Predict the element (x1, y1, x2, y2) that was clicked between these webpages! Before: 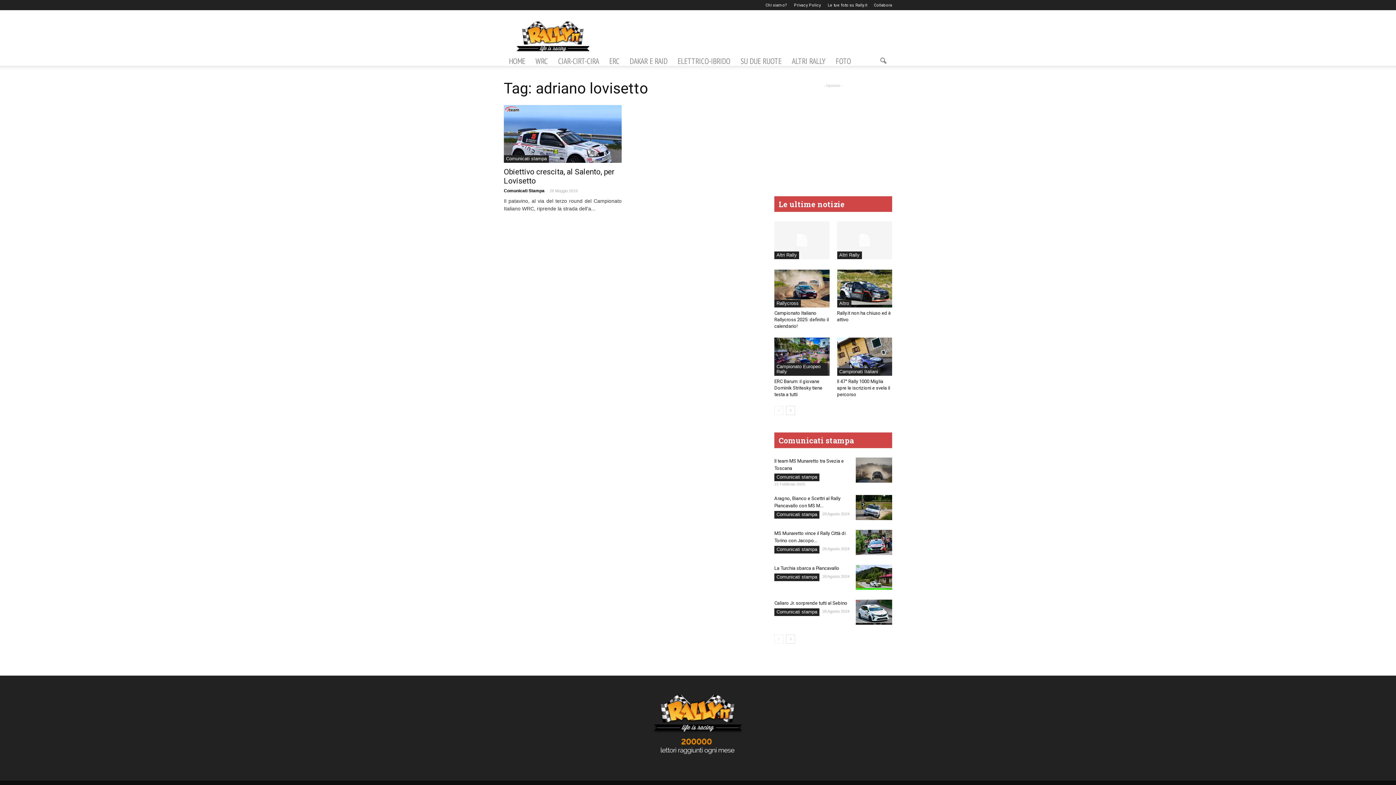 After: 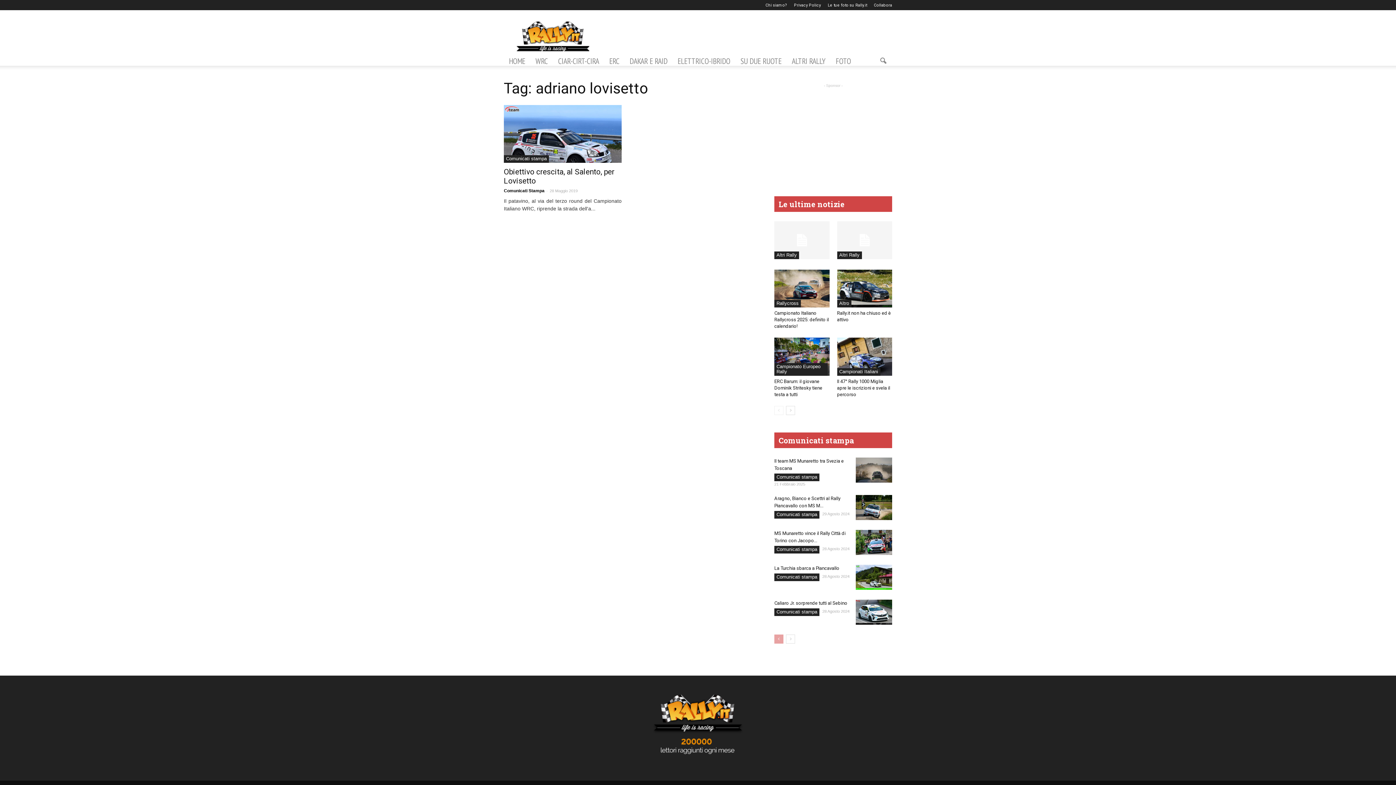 Action: bbox: (774, 634, 783, 643)